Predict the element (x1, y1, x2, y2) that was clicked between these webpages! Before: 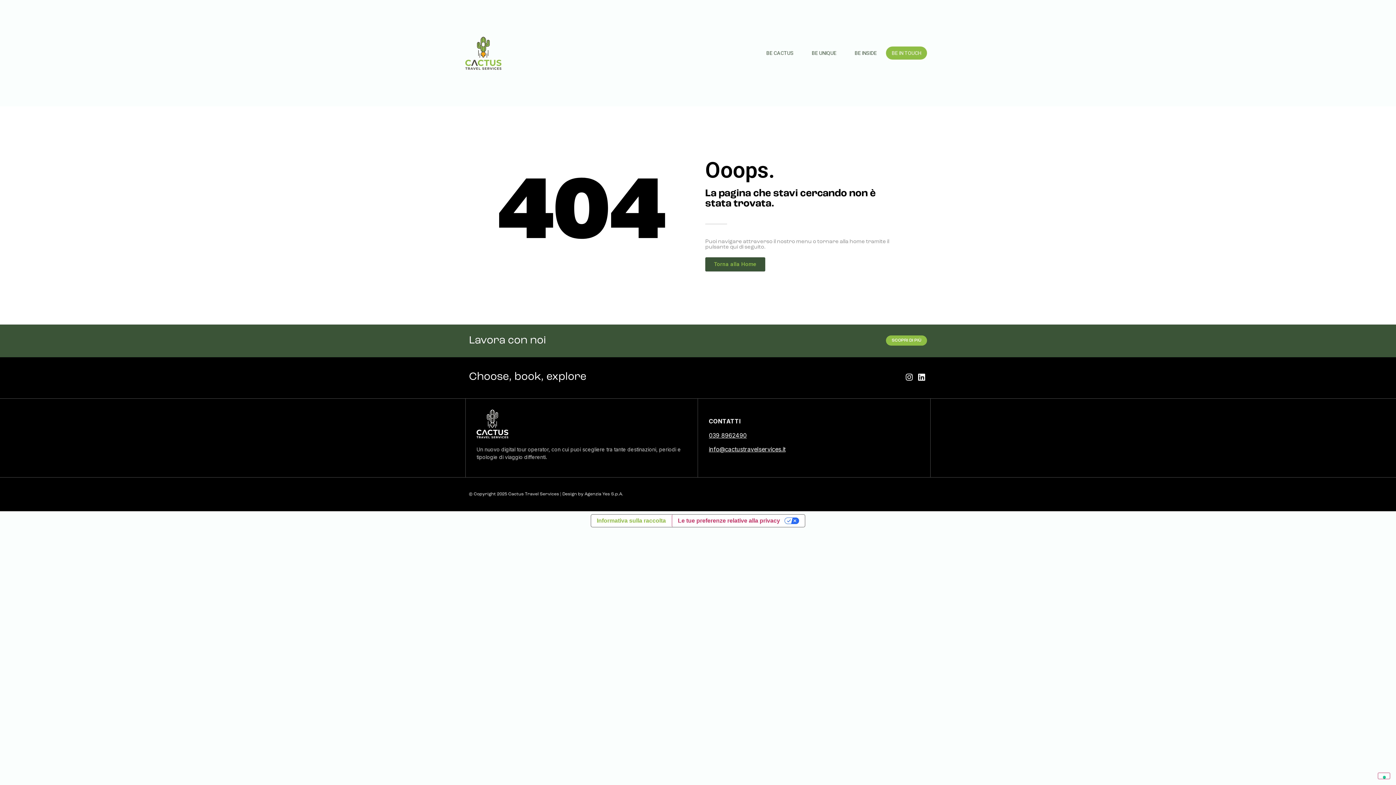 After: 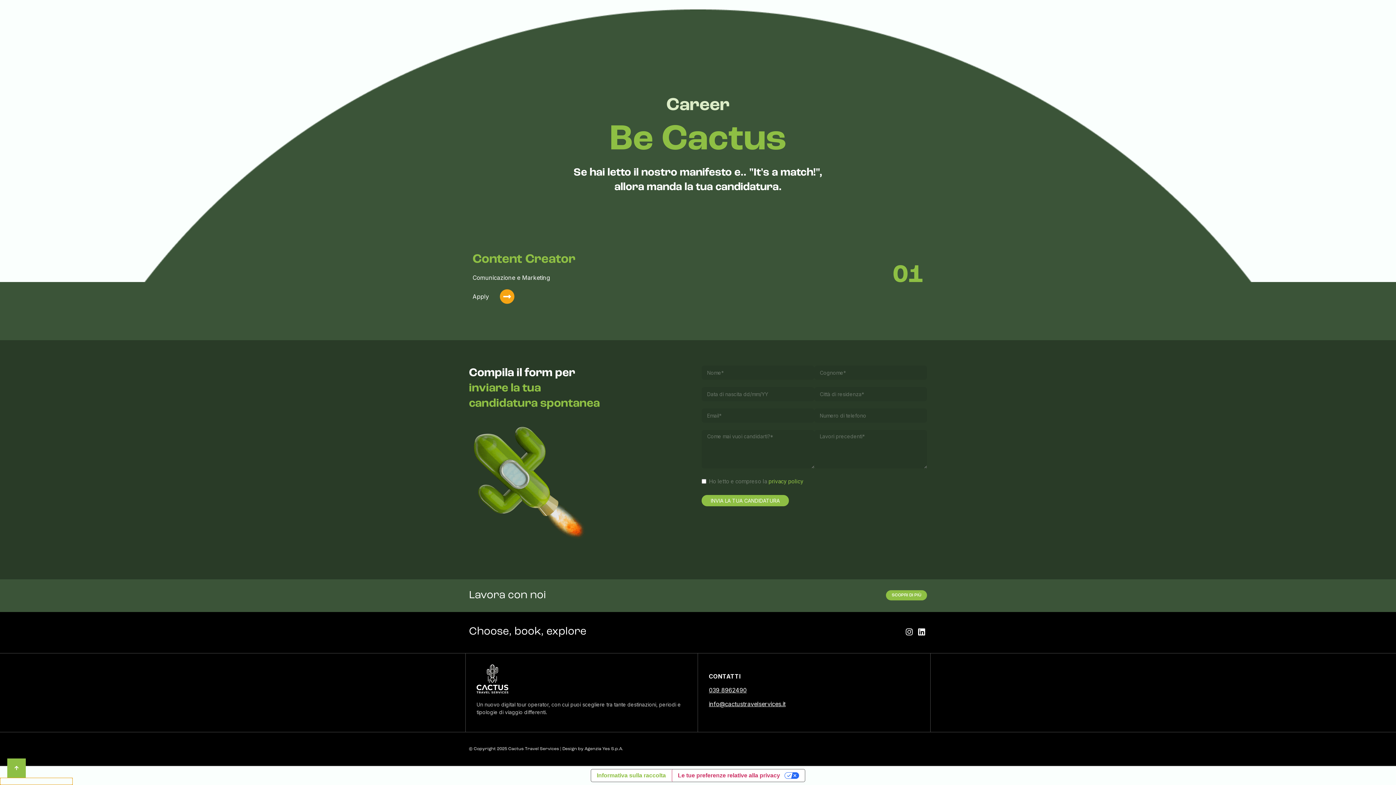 Action: bbox: (886, 335, 927, 345) label: SCOPRI DI PIÙ